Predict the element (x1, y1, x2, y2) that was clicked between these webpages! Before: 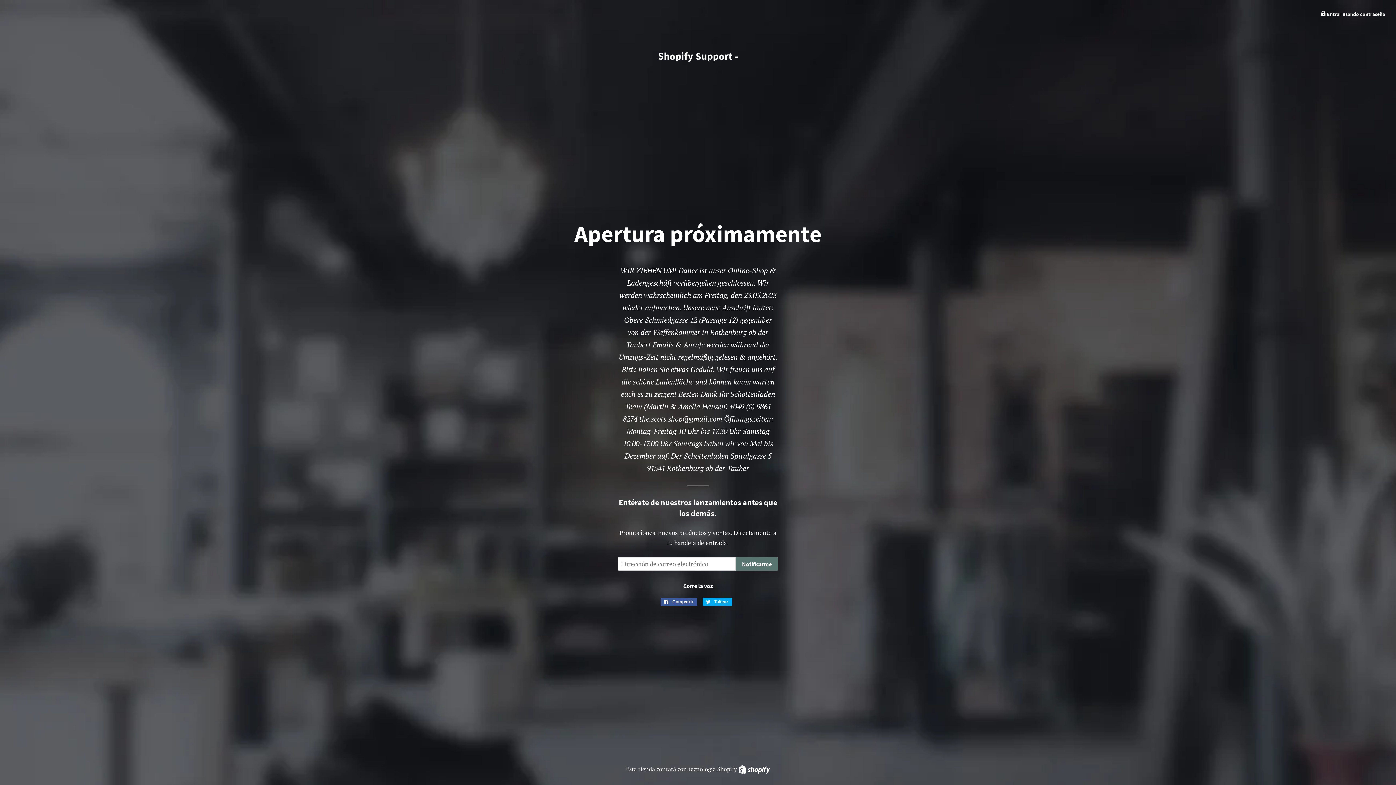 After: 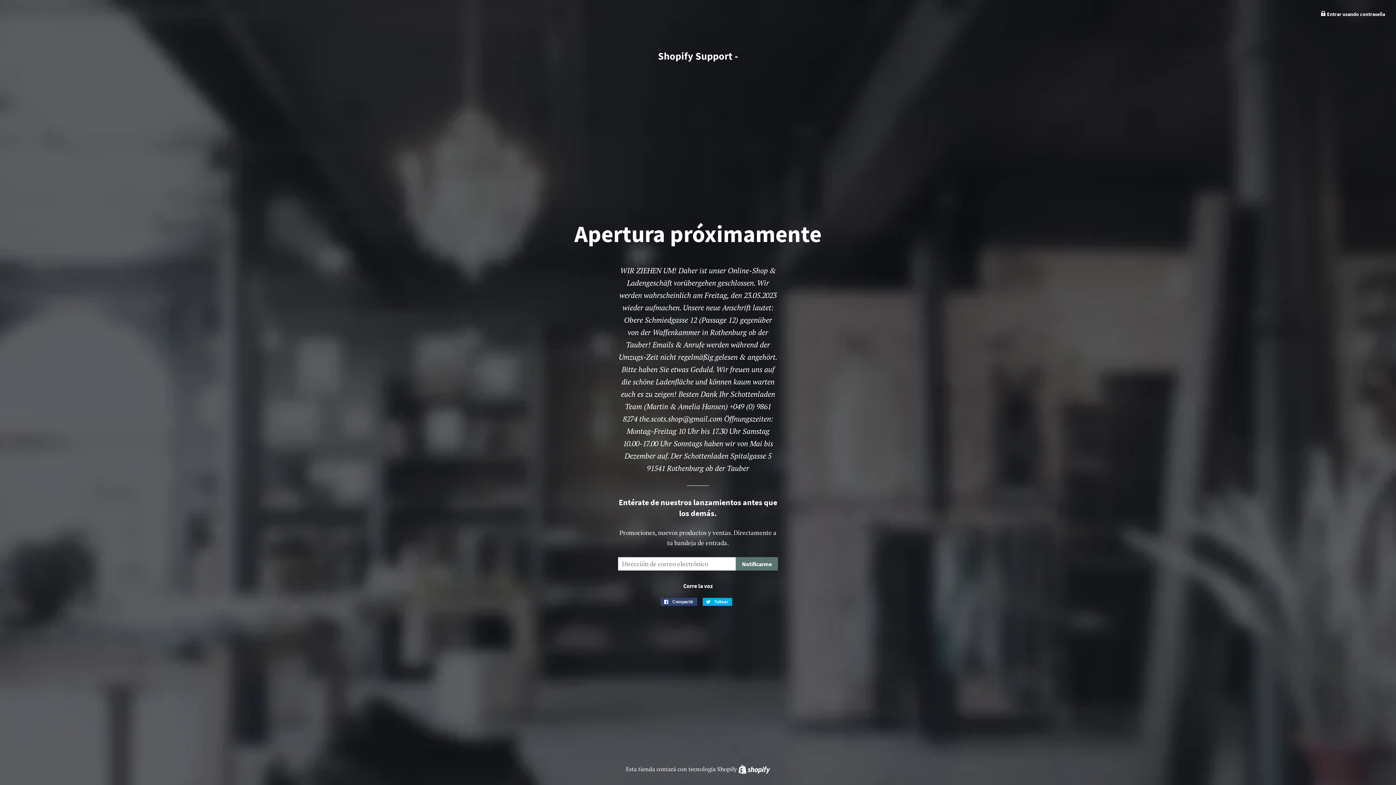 Action: bbox: (660, 598, 697, 606) label:  Compartir
Compartir en Facebook